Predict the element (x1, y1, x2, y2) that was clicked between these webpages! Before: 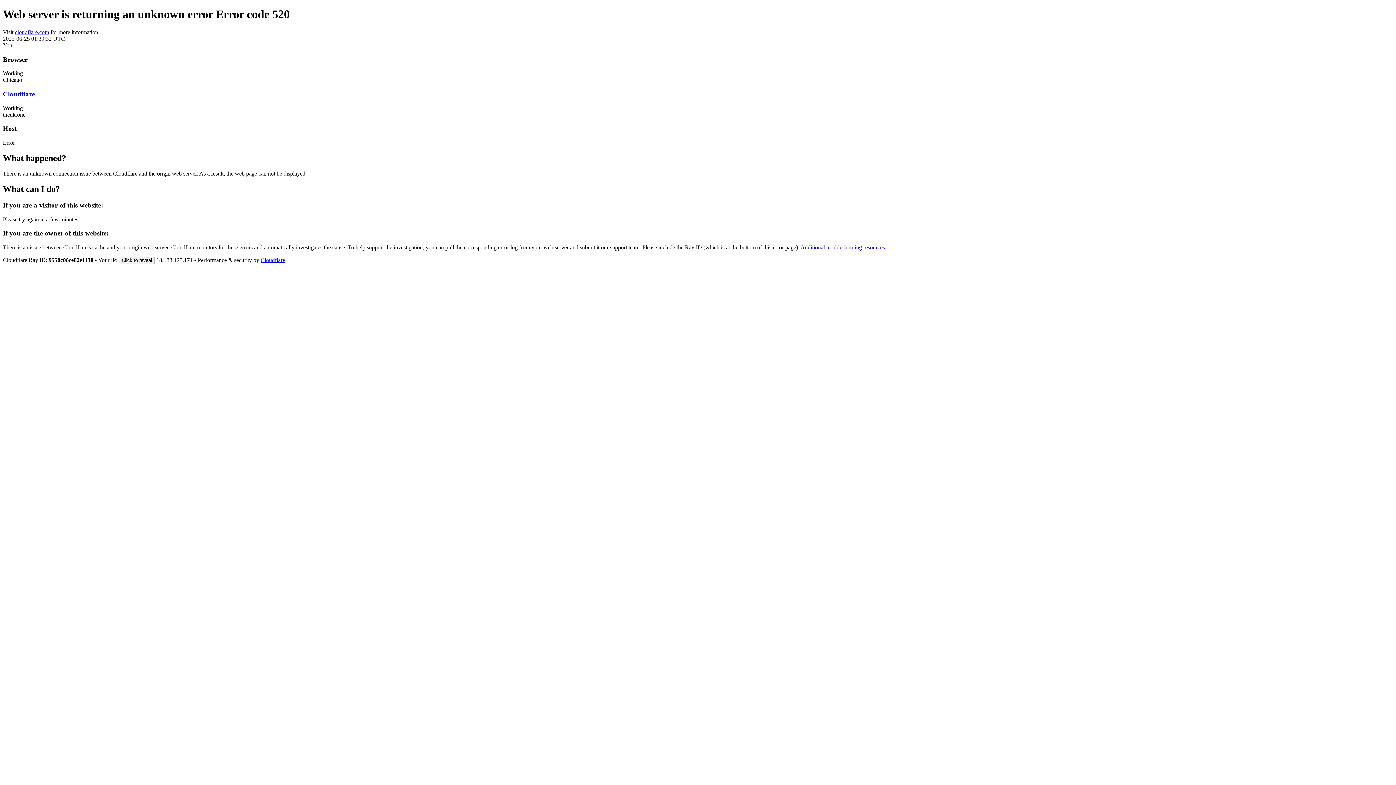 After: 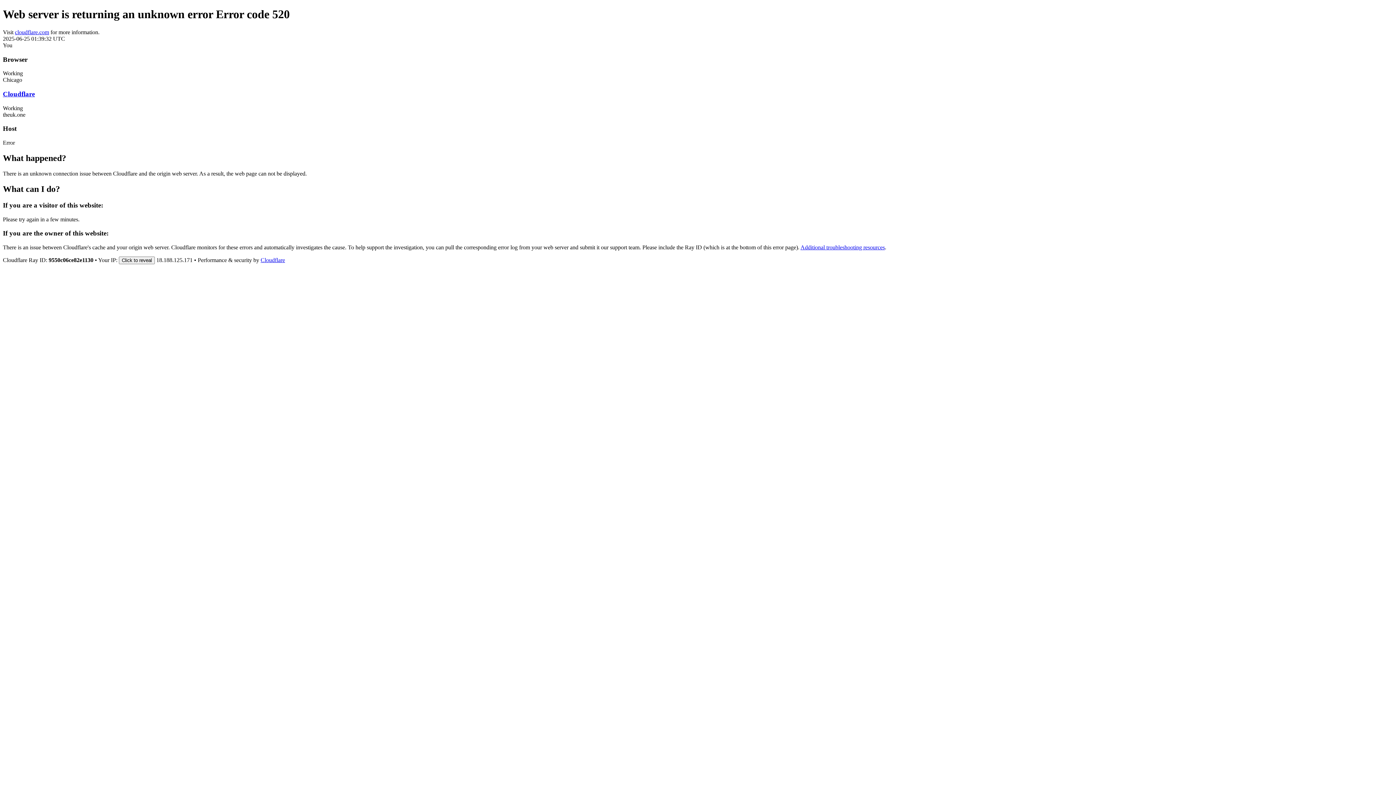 Action: label: Cloudflare bbox: (260, 257, 285, 263)